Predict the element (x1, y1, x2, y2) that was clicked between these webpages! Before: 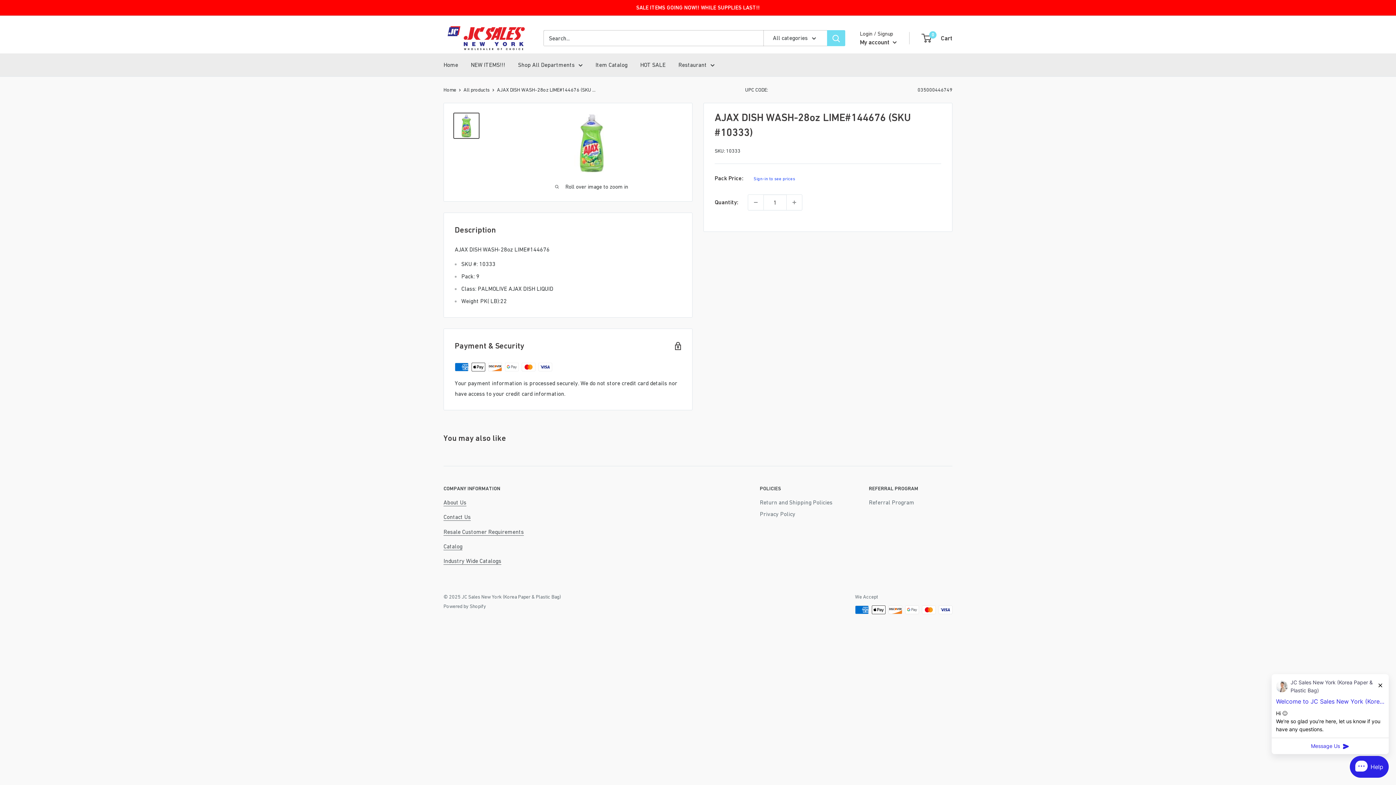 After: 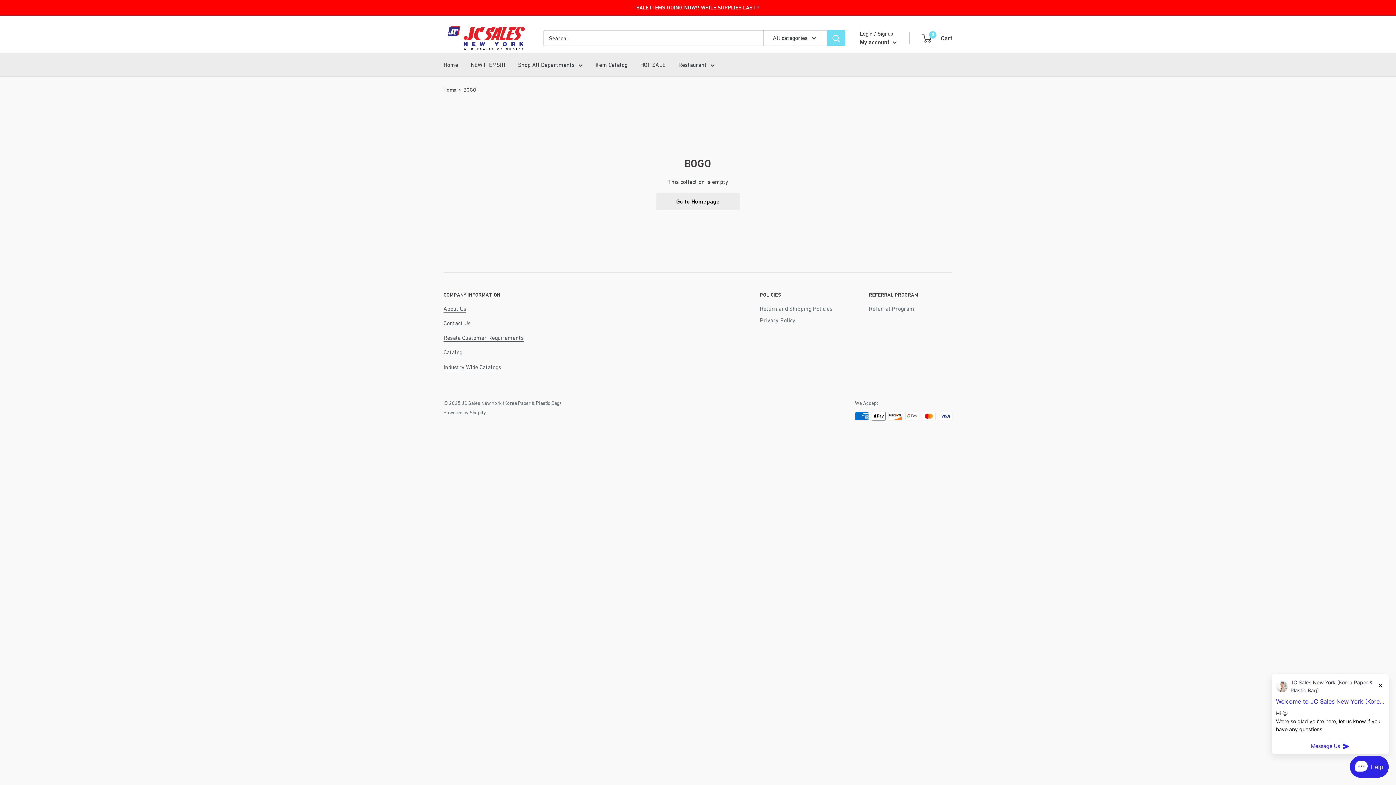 Action: label: SALE ITEMS GOING NOW!! WHILE SUPPLIES LAST!! bbox: (636, 0, 760, 15)